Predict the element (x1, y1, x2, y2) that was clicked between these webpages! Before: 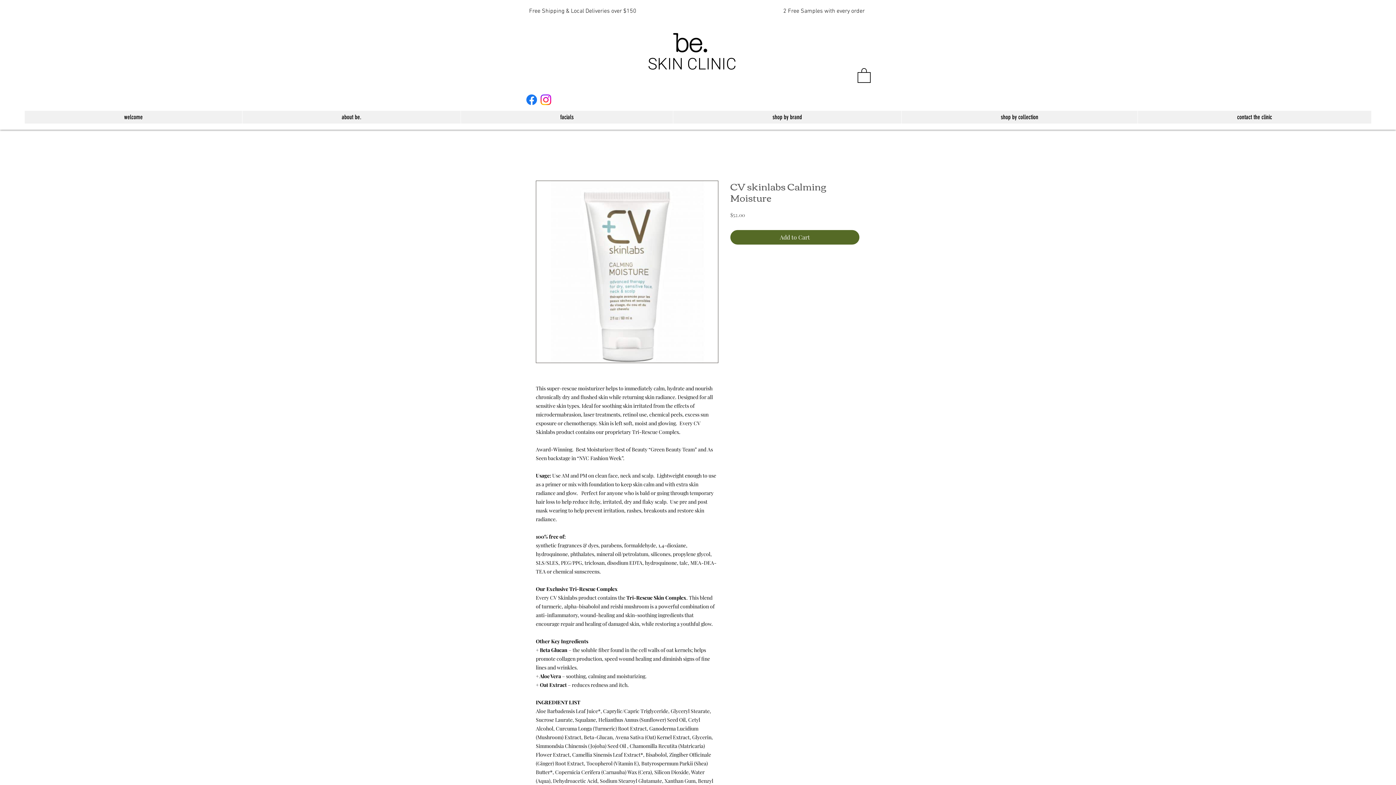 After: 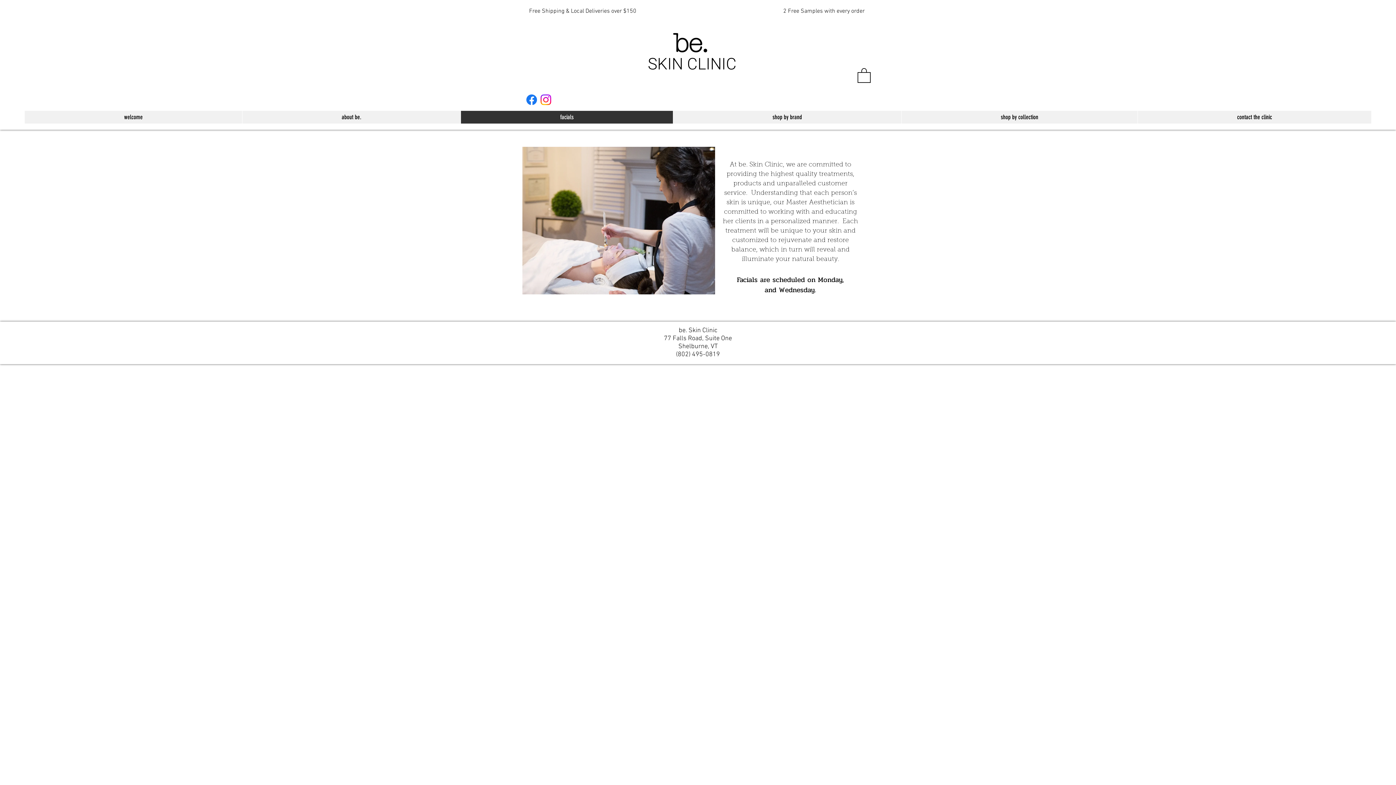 Action: label: facials bbox: (460, 110, 673, 123)